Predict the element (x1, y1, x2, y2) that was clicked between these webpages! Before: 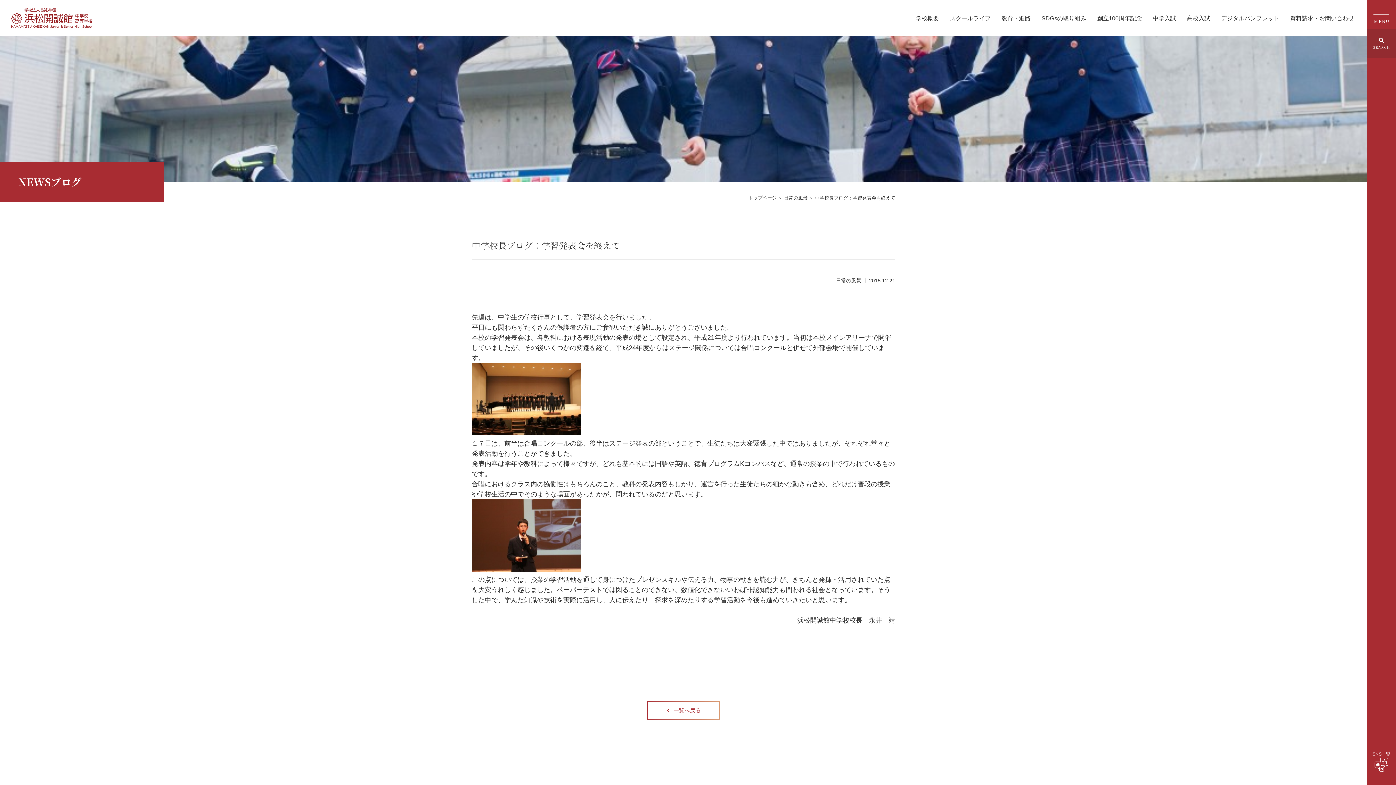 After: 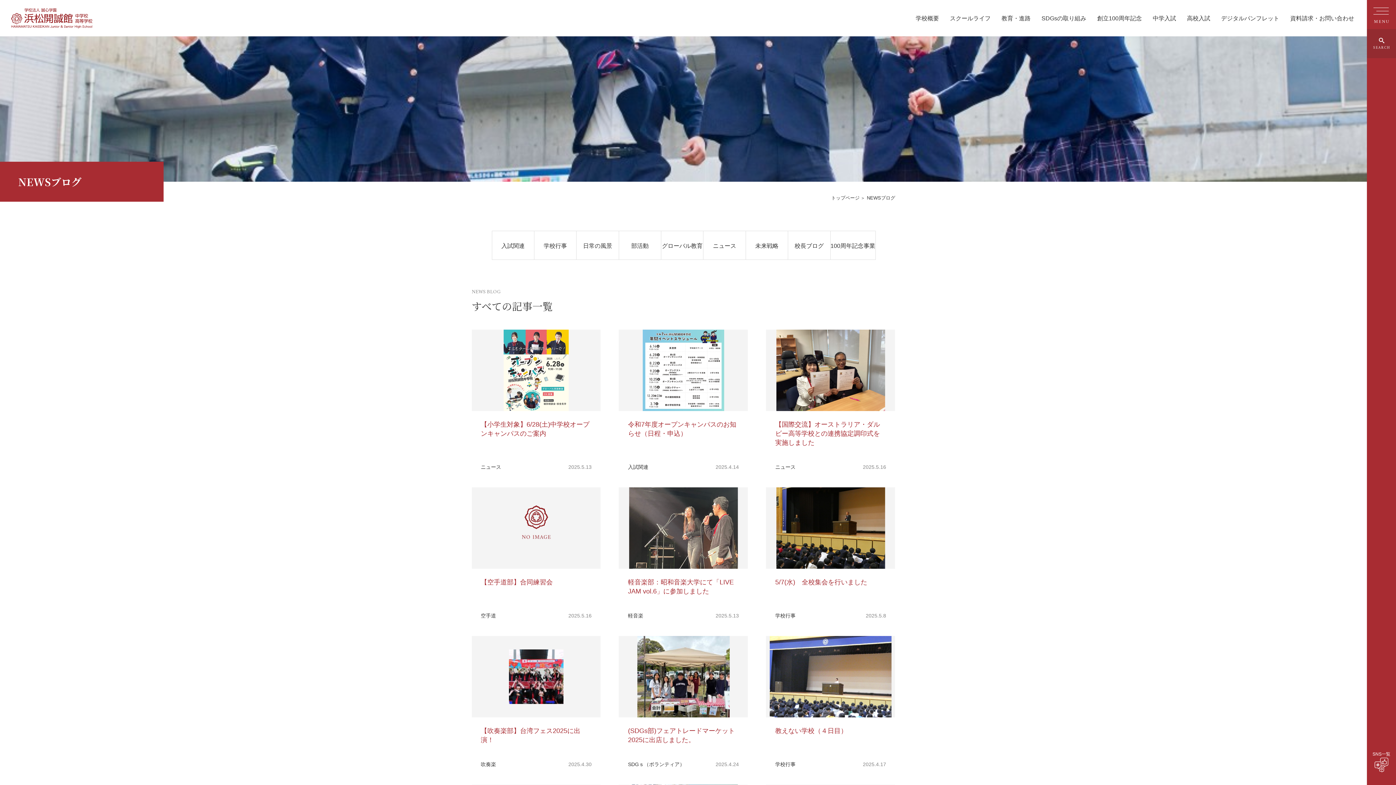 Action: label: 一覧へ戻る bbox: (647, 701, 720, 720)